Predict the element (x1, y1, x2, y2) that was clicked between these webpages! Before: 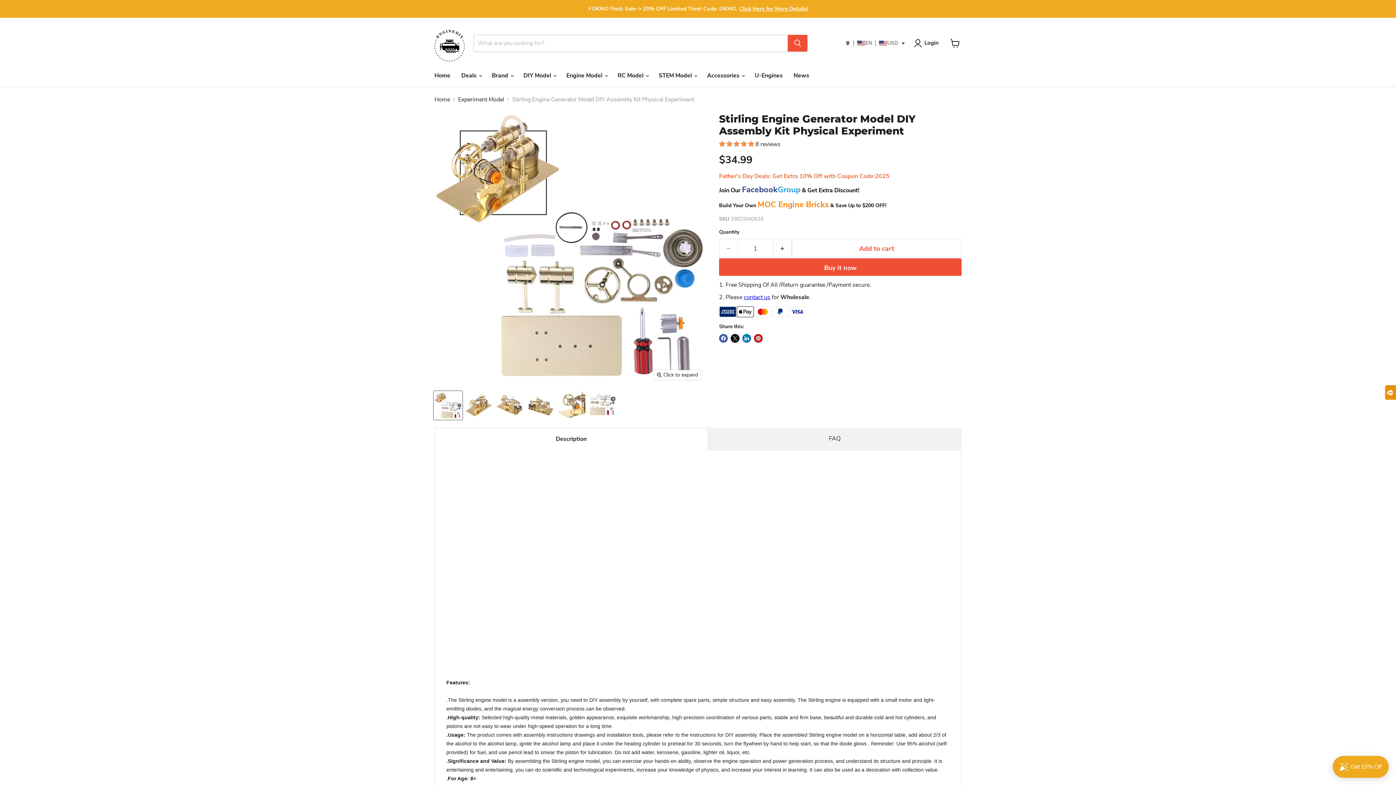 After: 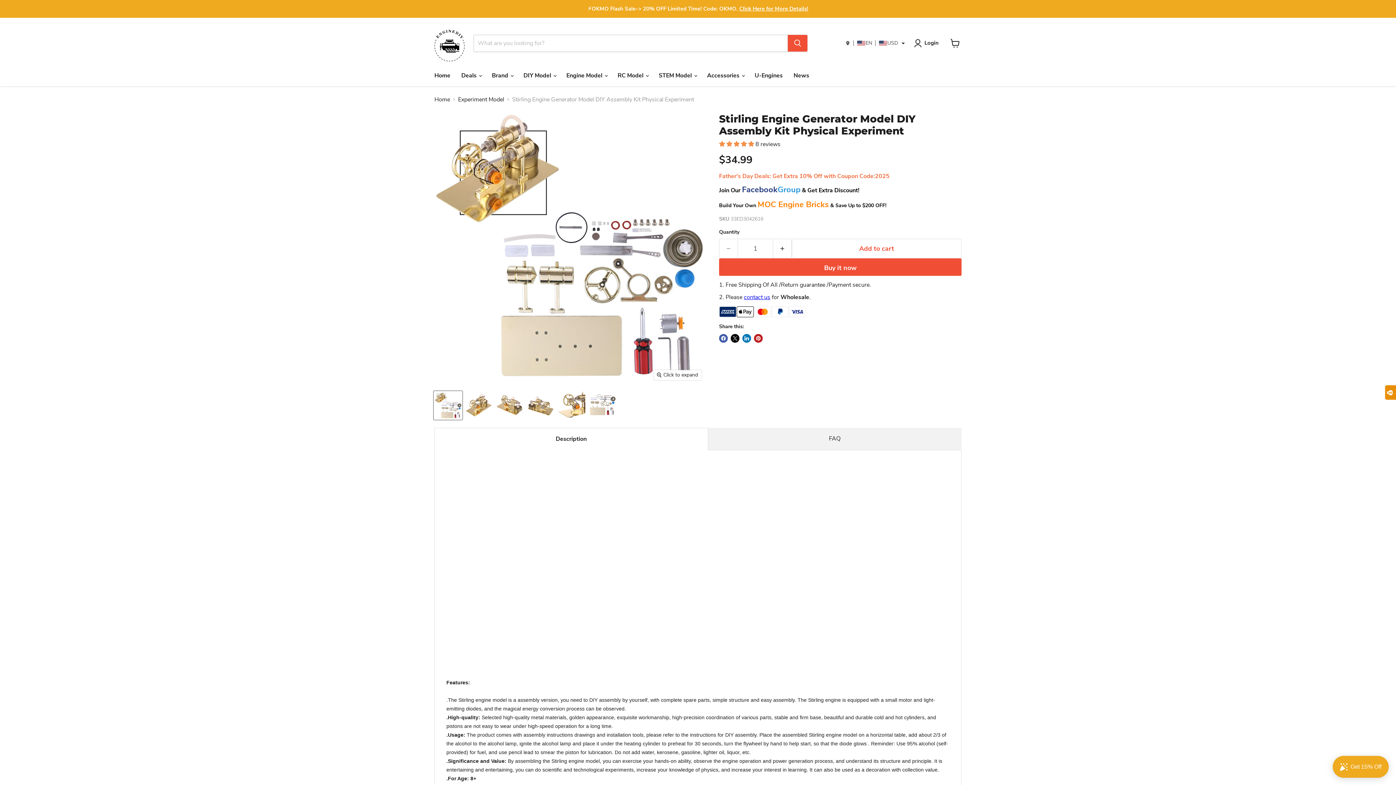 Action: label: Stirling Engine Generator Model DIY Assembly Kit Physical Experiment - enginediy thumbnail bbox: (433, 391, 462, 419)